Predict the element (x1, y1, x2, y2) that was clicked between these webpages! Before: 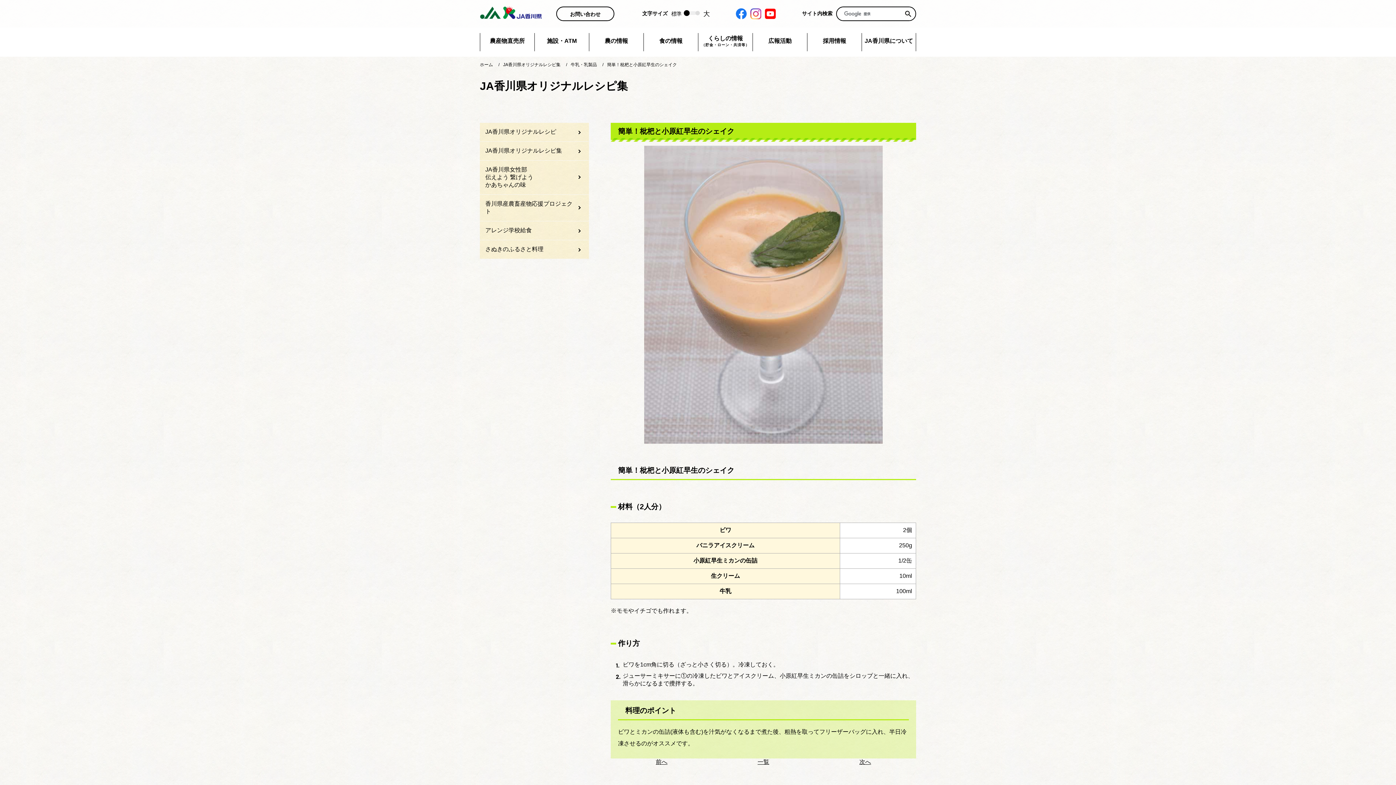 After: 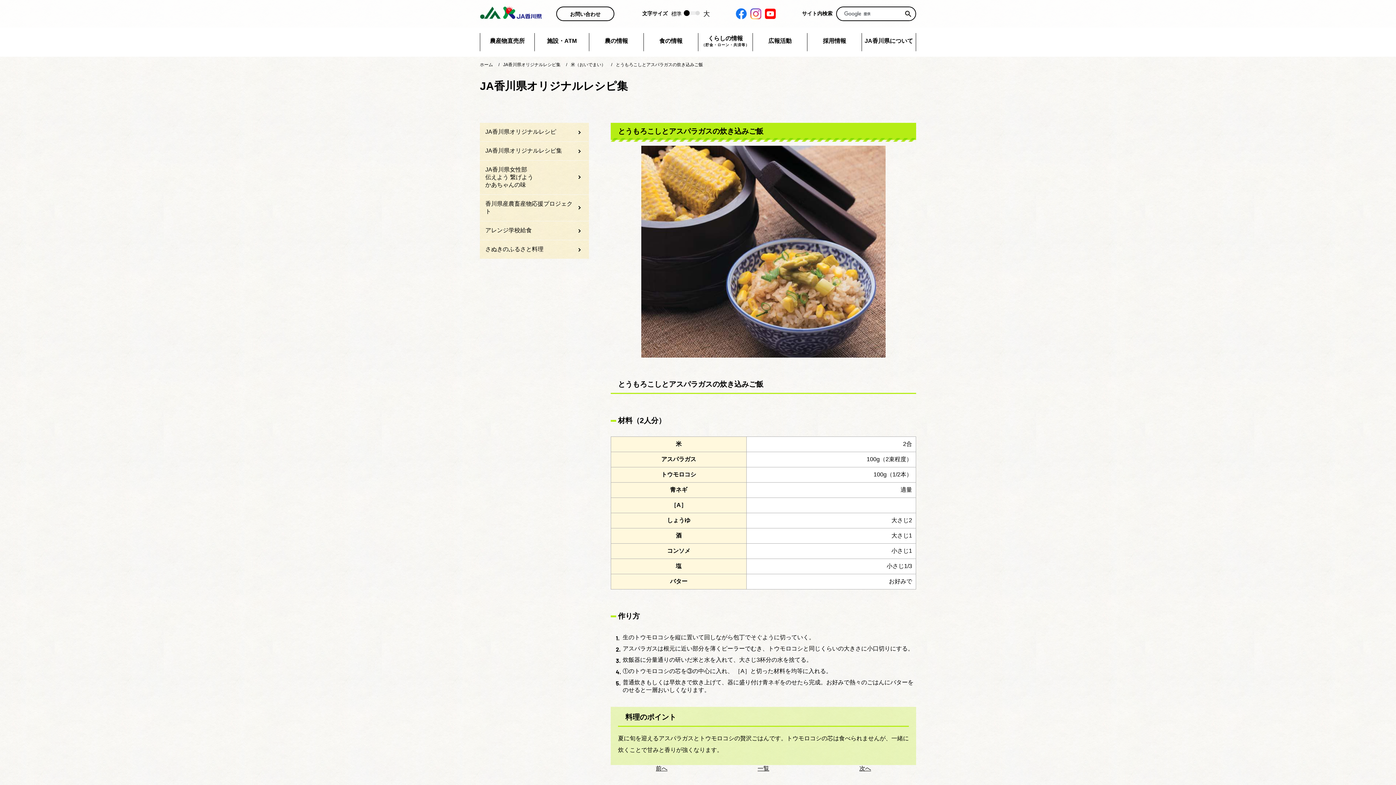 Action: label: 前へ bbox: (610, 758, 712, 766)